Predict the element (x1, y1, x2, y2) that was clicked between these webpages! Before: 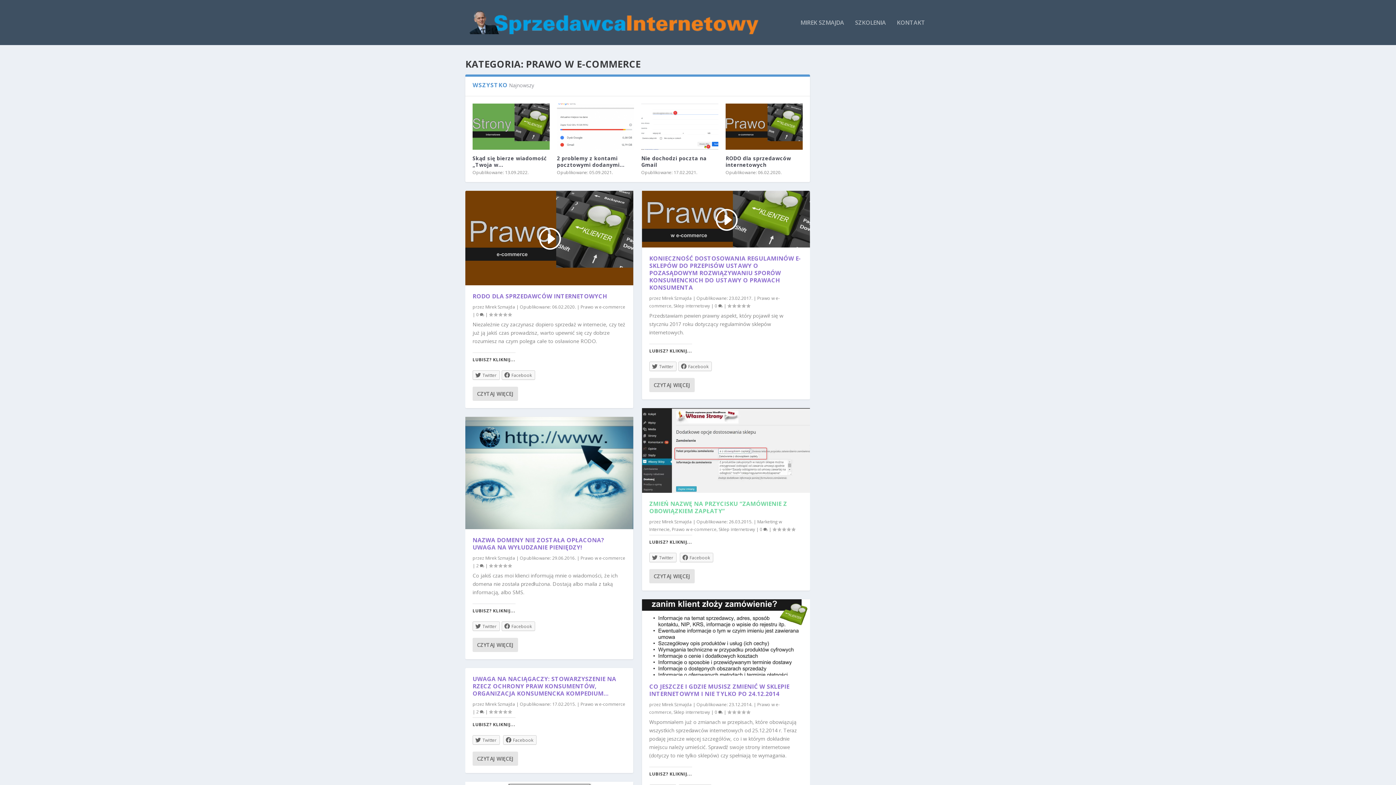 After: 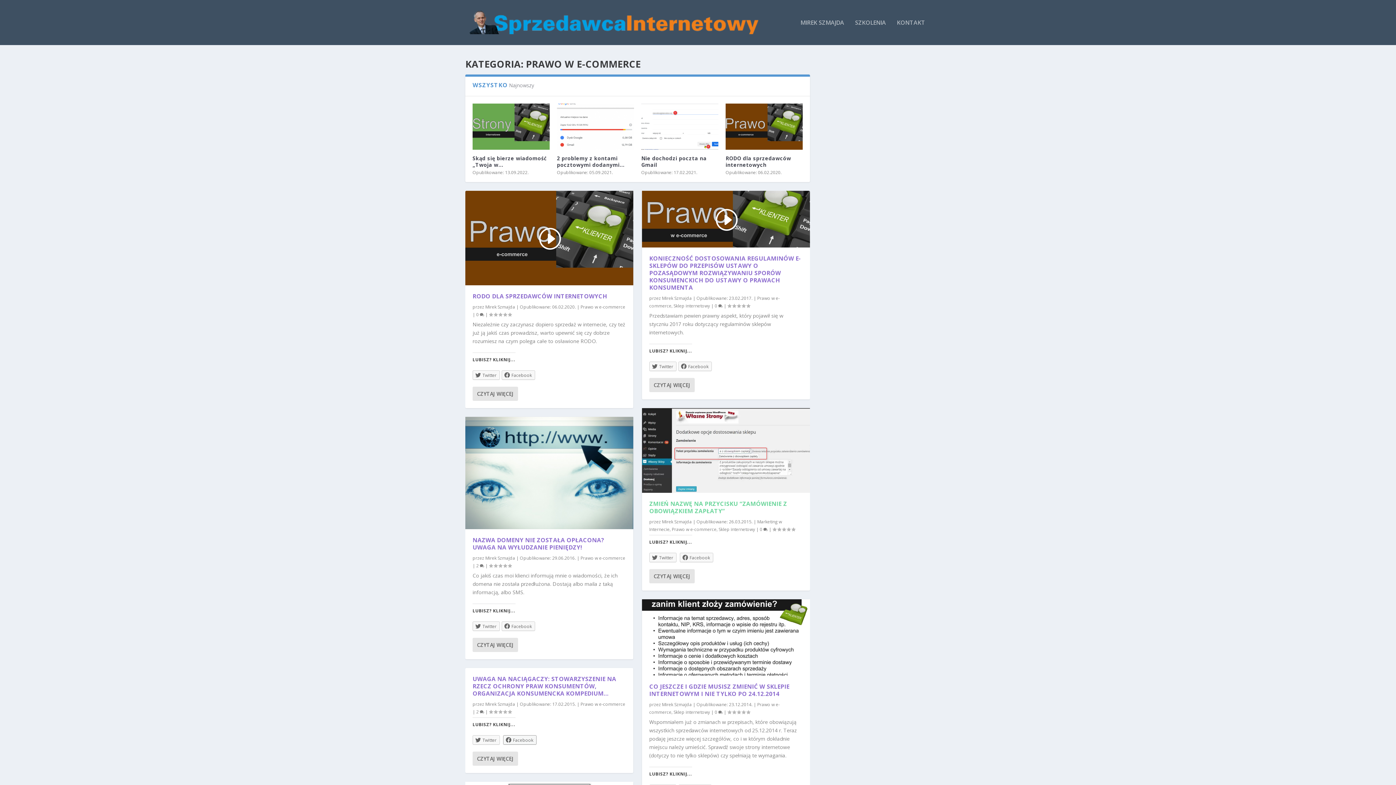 Action: bbox: (503, 735, 536, 744) label: Facebook